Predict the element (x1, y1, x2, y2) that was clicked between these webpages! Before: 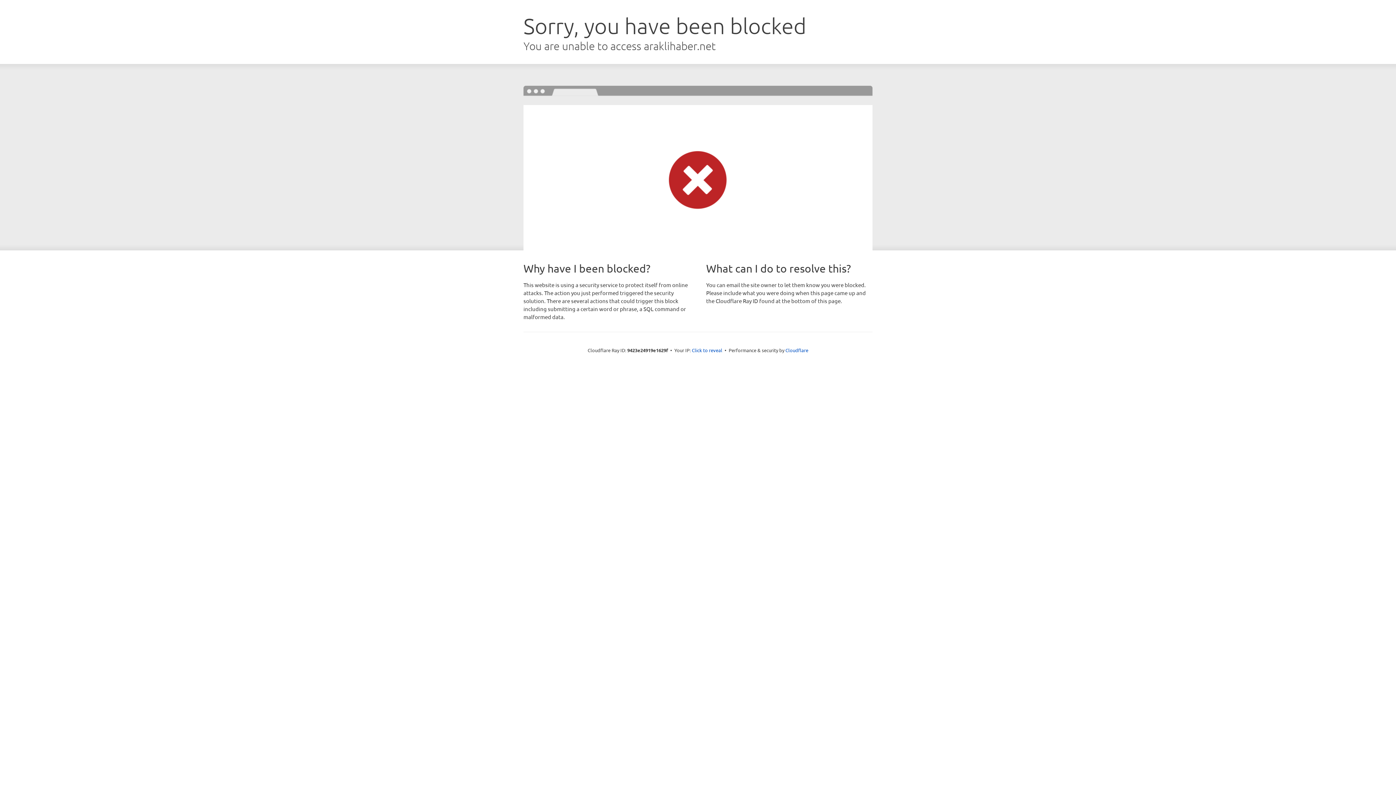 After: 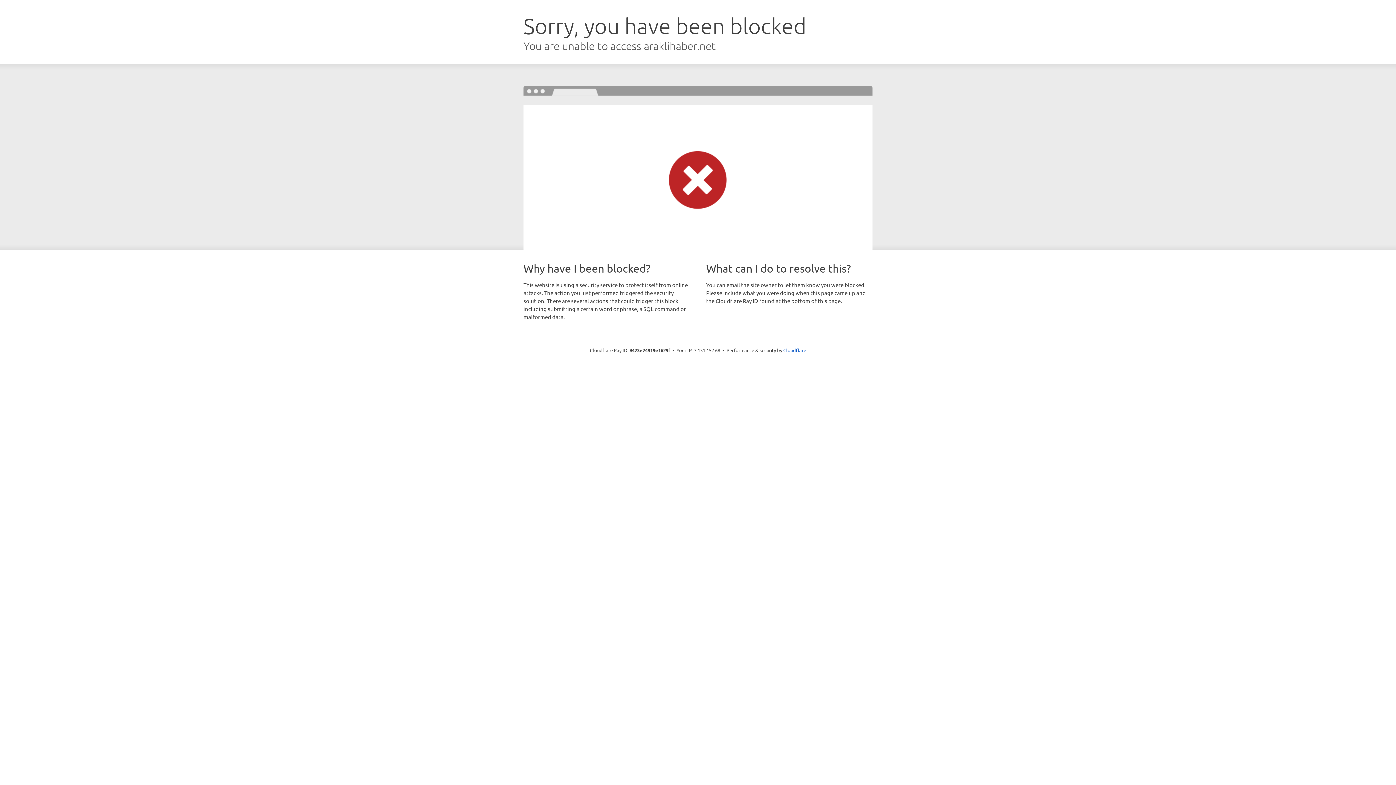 Action: bbox: (692, 346, 722, 353) label: Click to reveal